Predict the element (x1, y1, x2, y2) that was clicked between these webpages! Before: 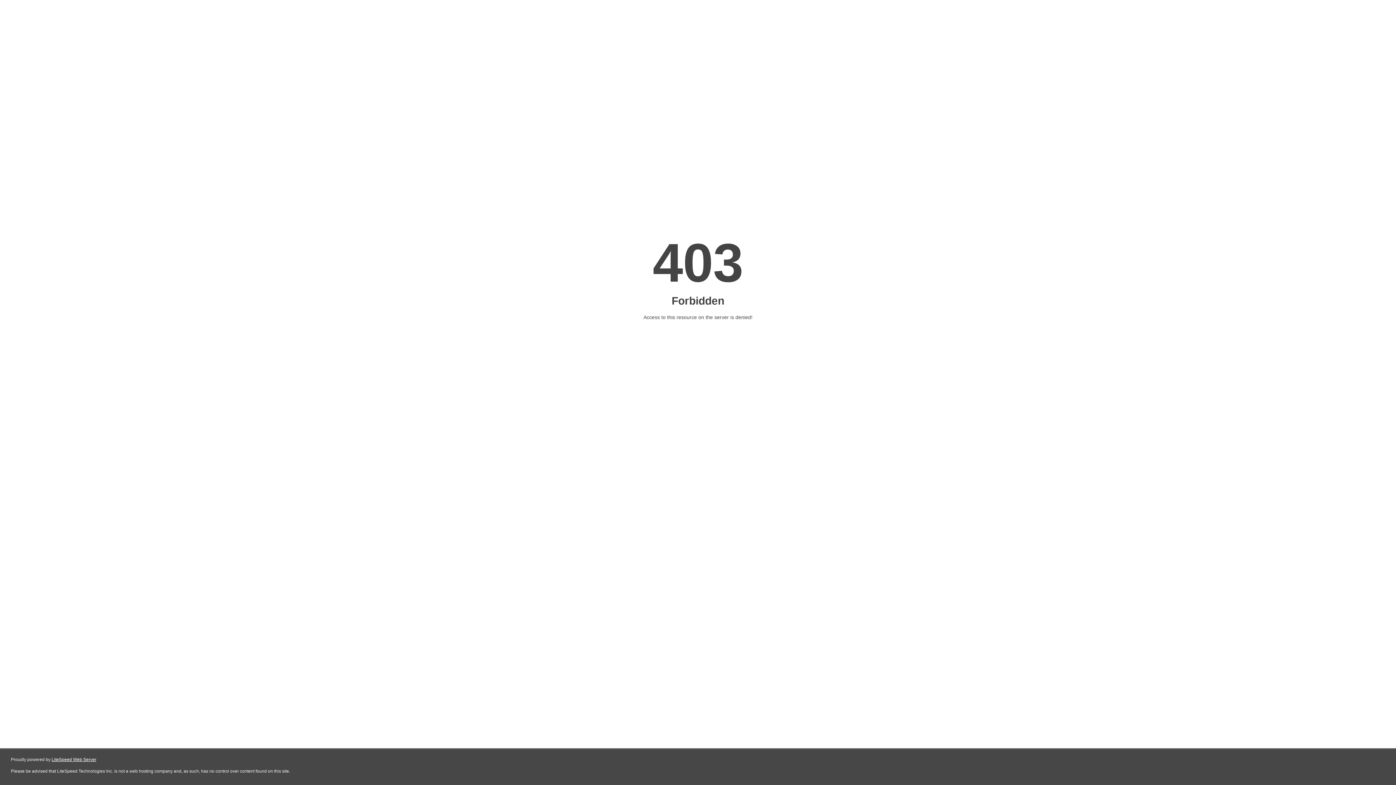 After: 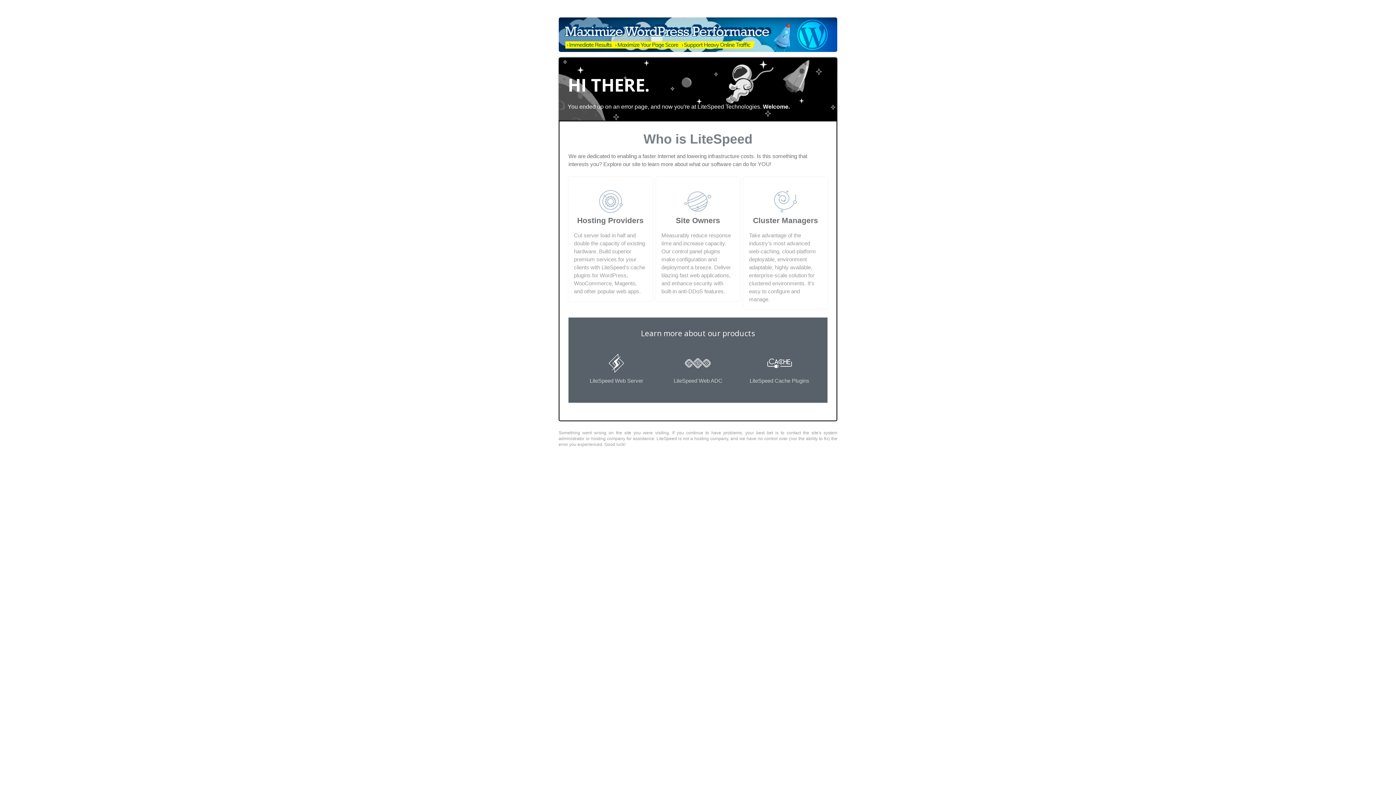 Action: bbox: (51, 757, 96, 762) label: LiteSpeed Web Server